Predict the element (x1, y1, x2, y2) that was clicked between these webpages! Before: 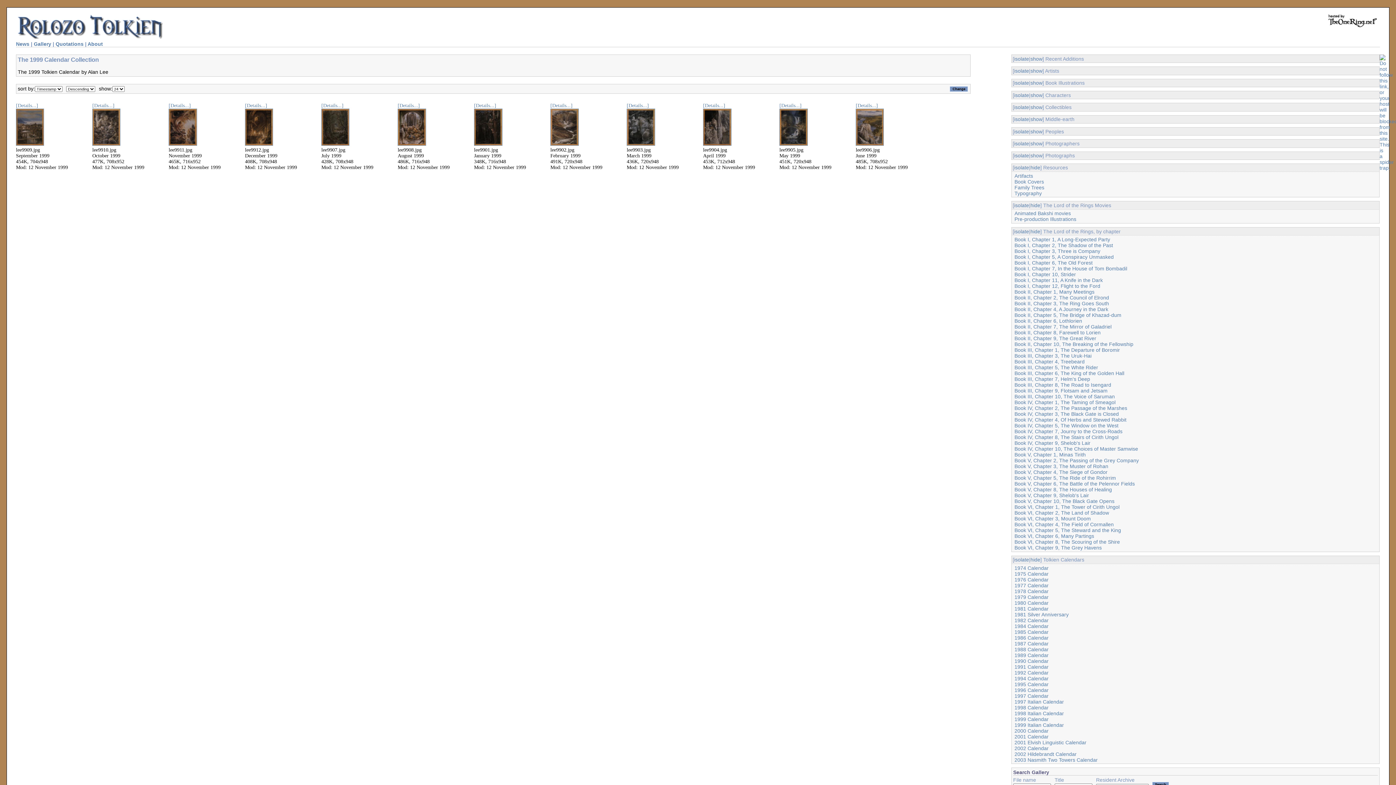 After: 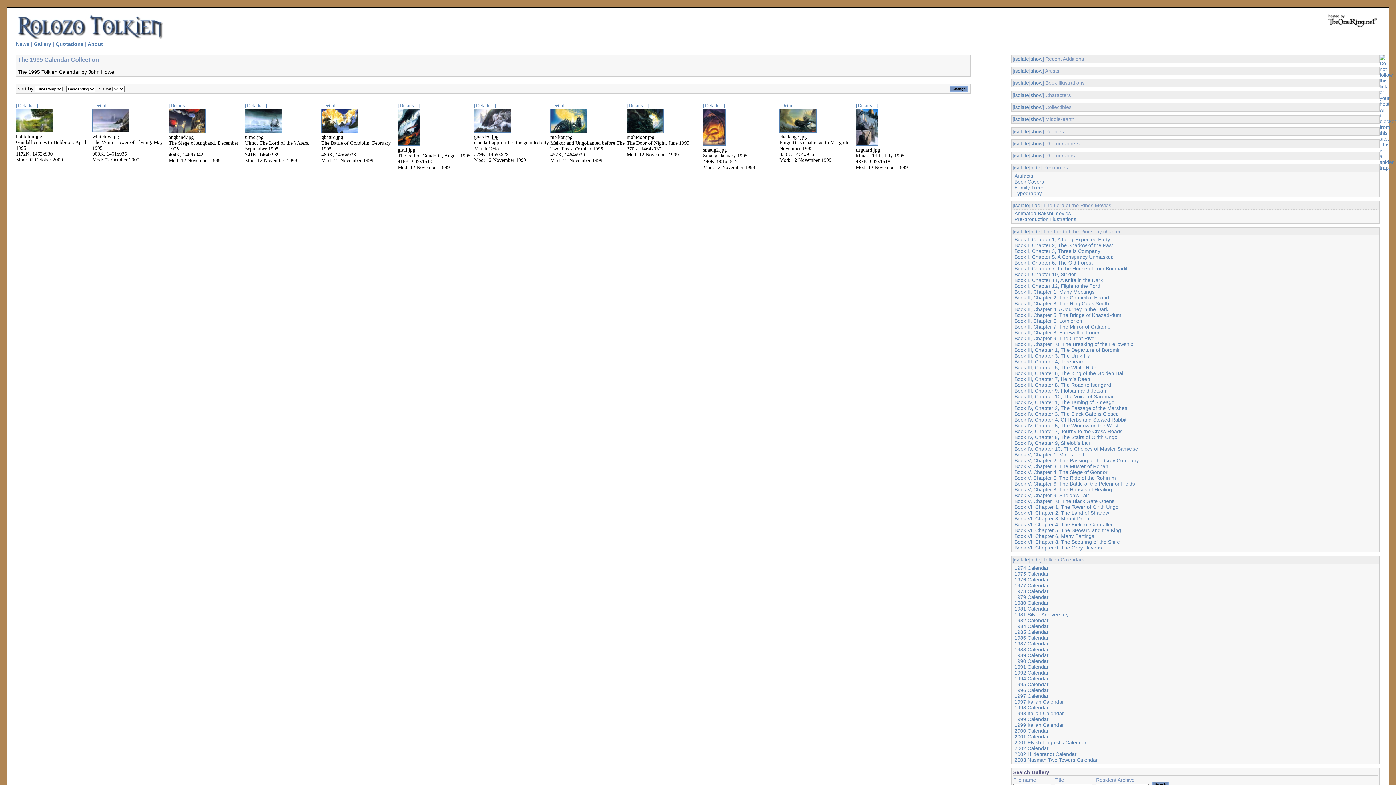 Action: label: 1995 Calendar bbox: (1014, 681, 1048, 687)